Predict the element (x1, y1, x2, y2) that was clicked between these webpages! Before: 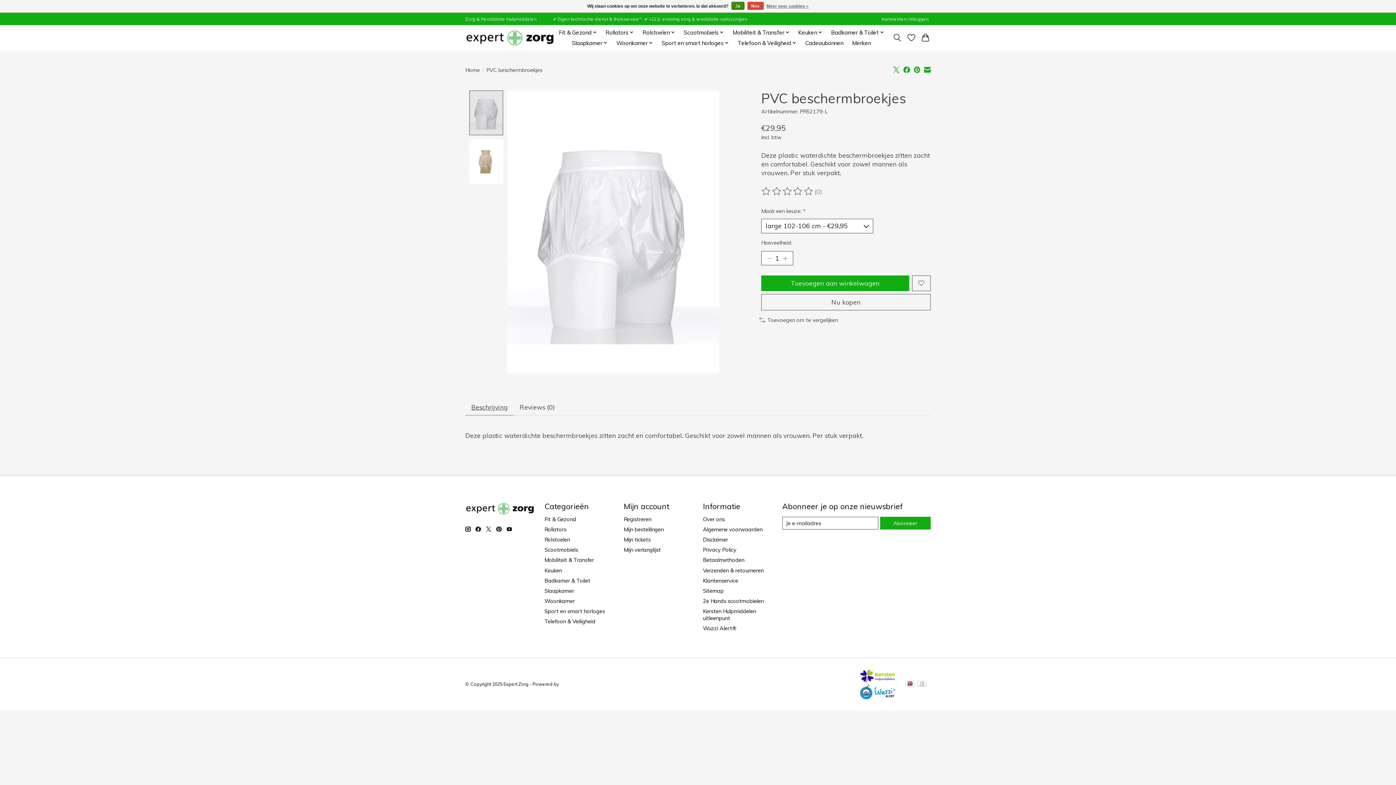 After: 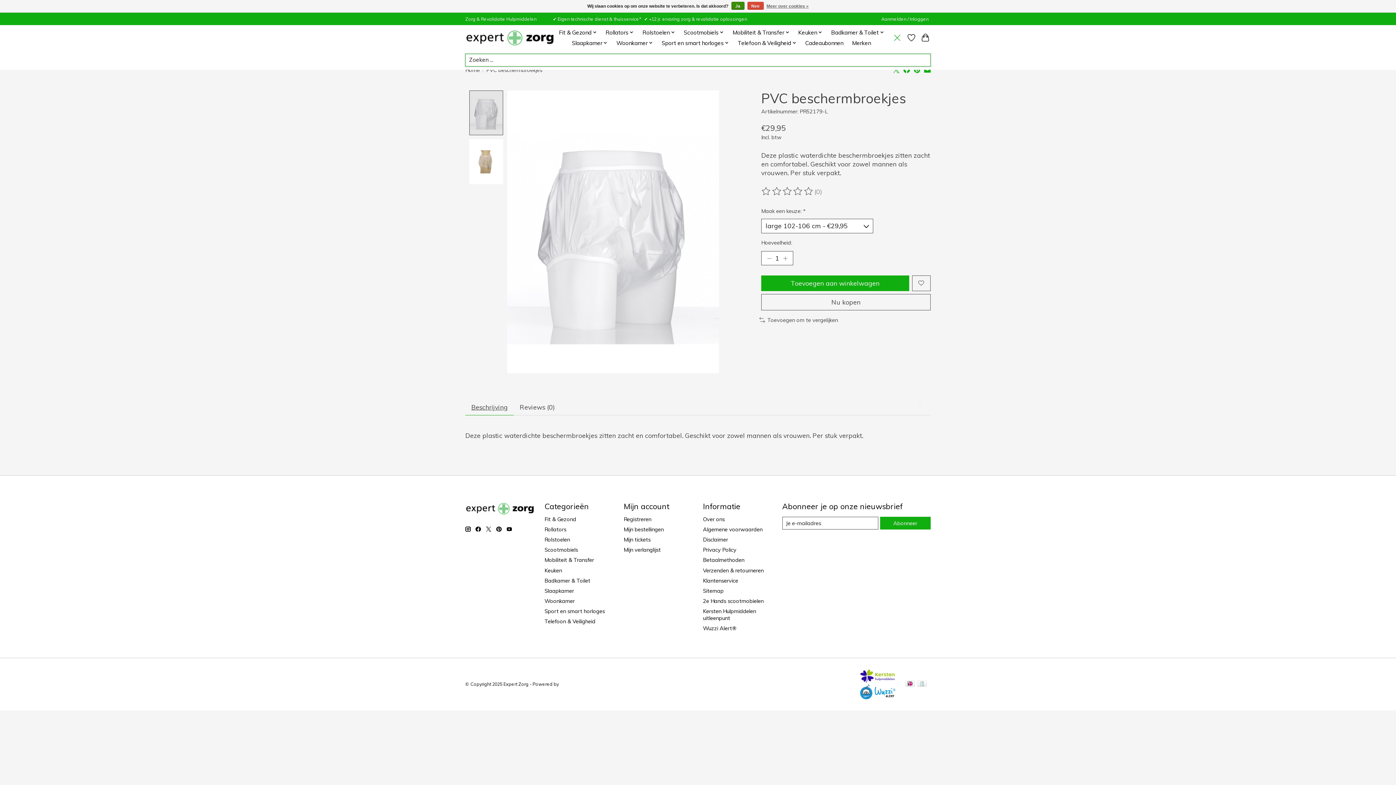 Action: label: Toggle icon bbox: (892, 31, 902, 44)